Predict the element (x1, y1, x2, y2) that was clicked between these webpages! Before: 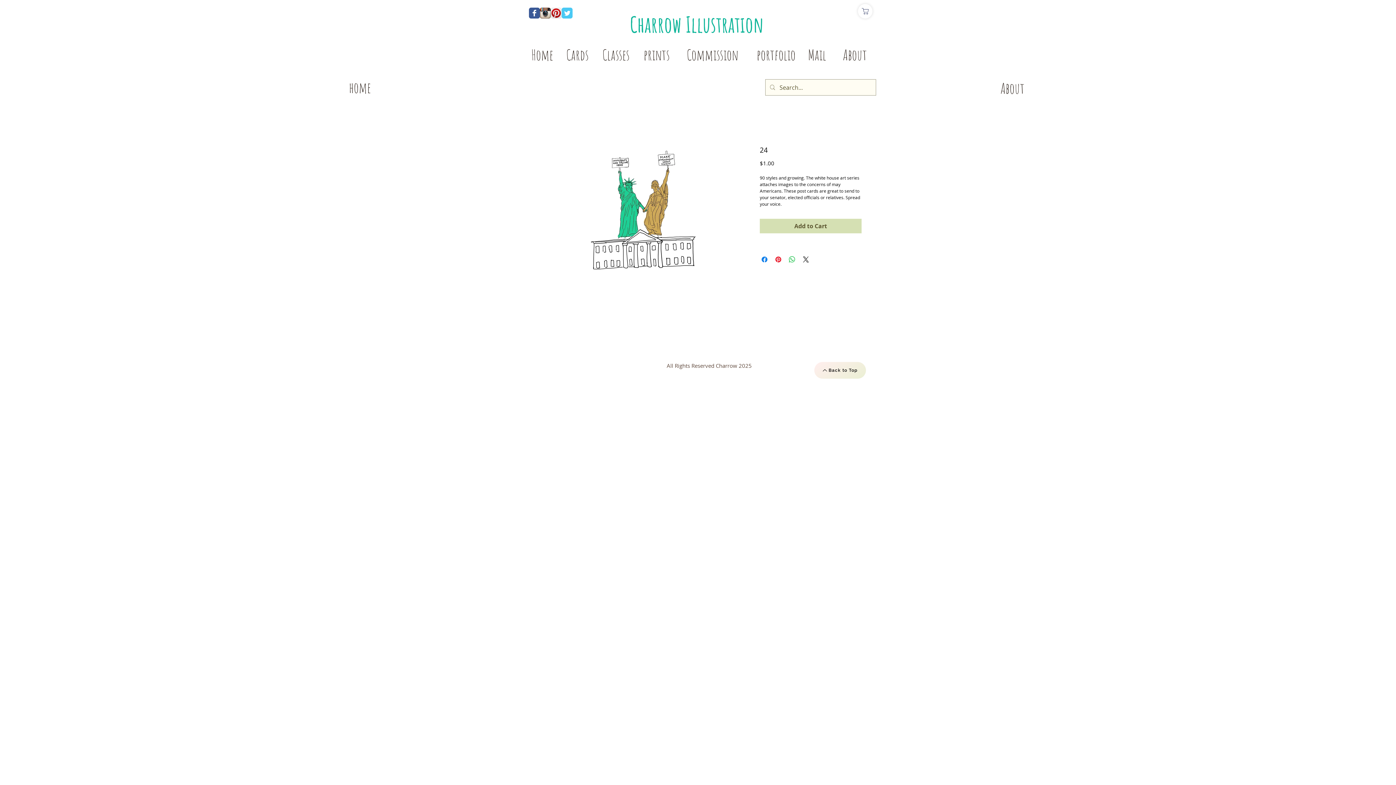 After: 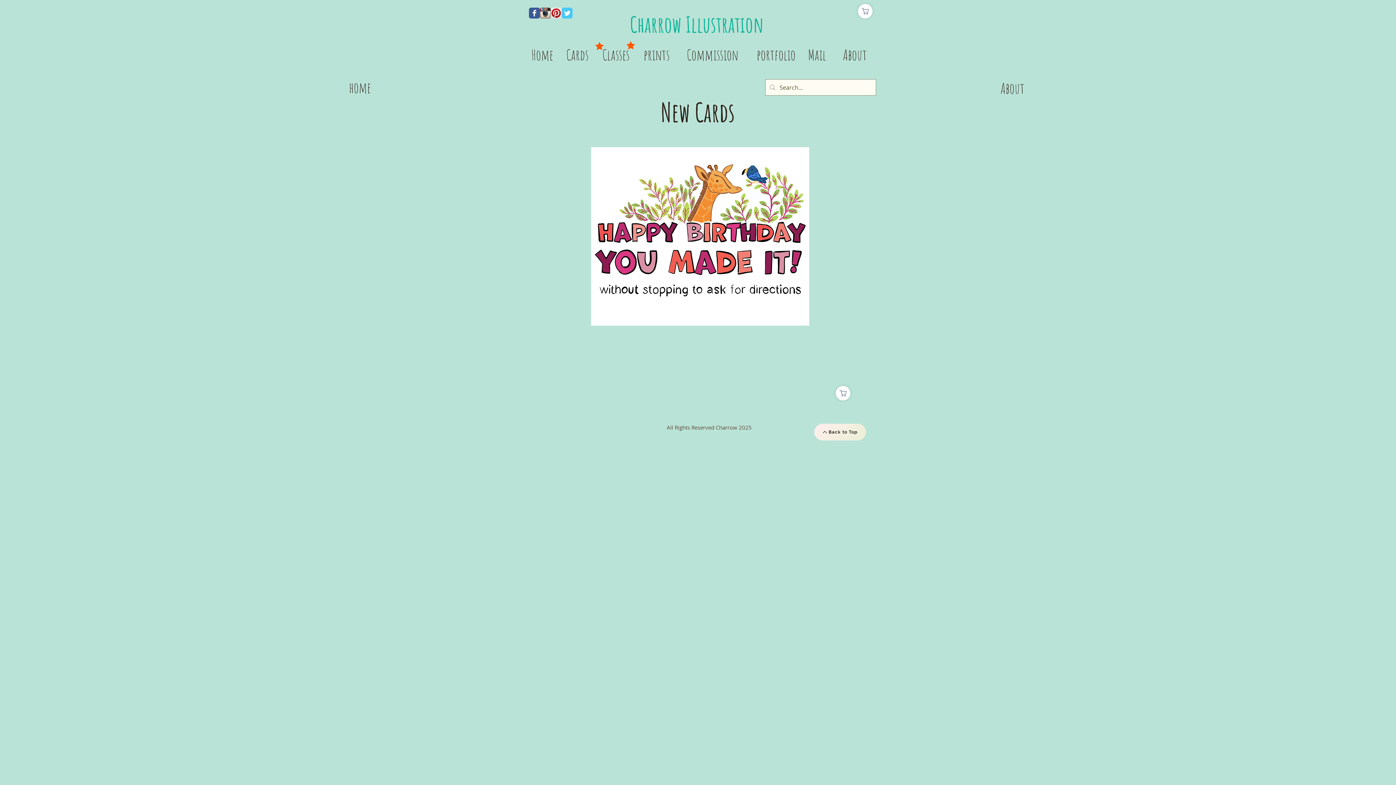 Action: label: Home bbox: (531, 45, 553, 64)